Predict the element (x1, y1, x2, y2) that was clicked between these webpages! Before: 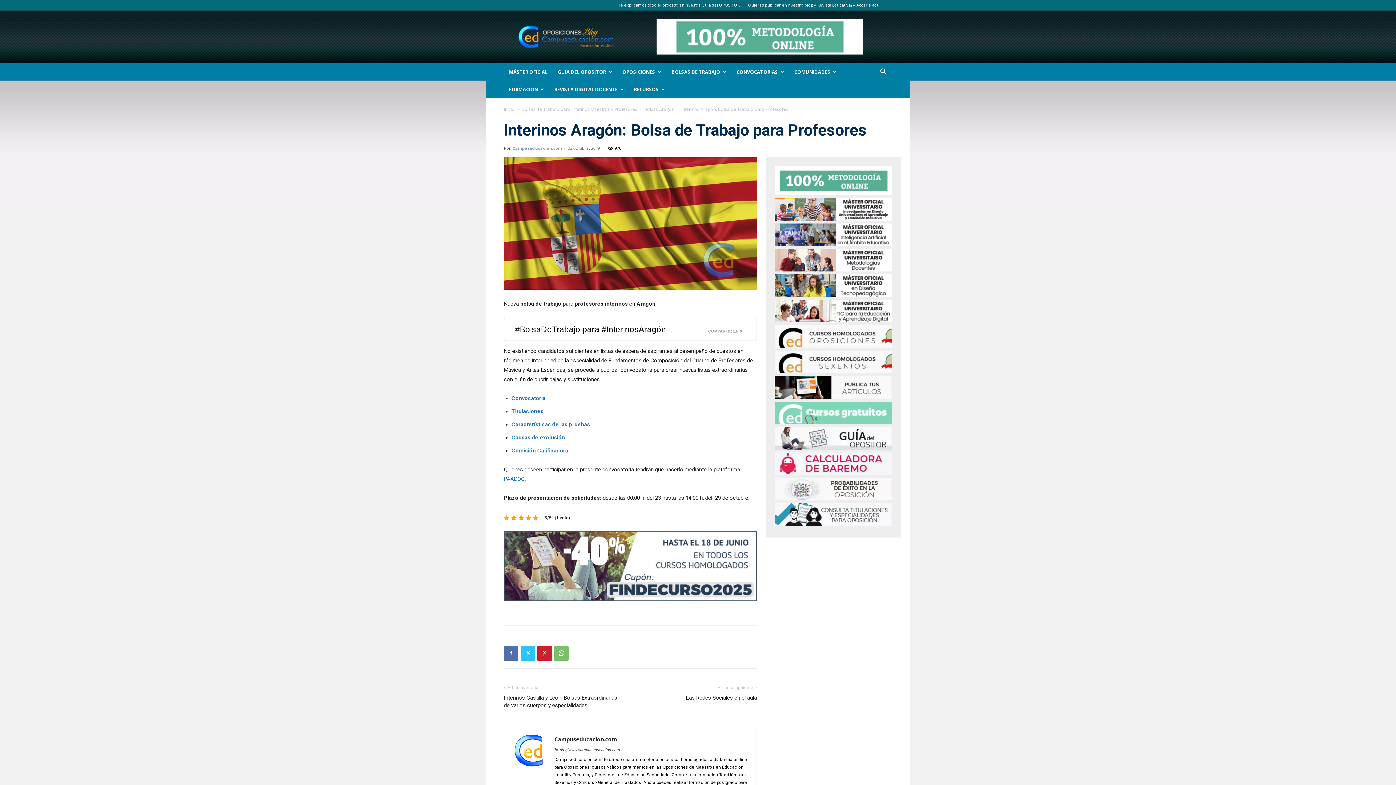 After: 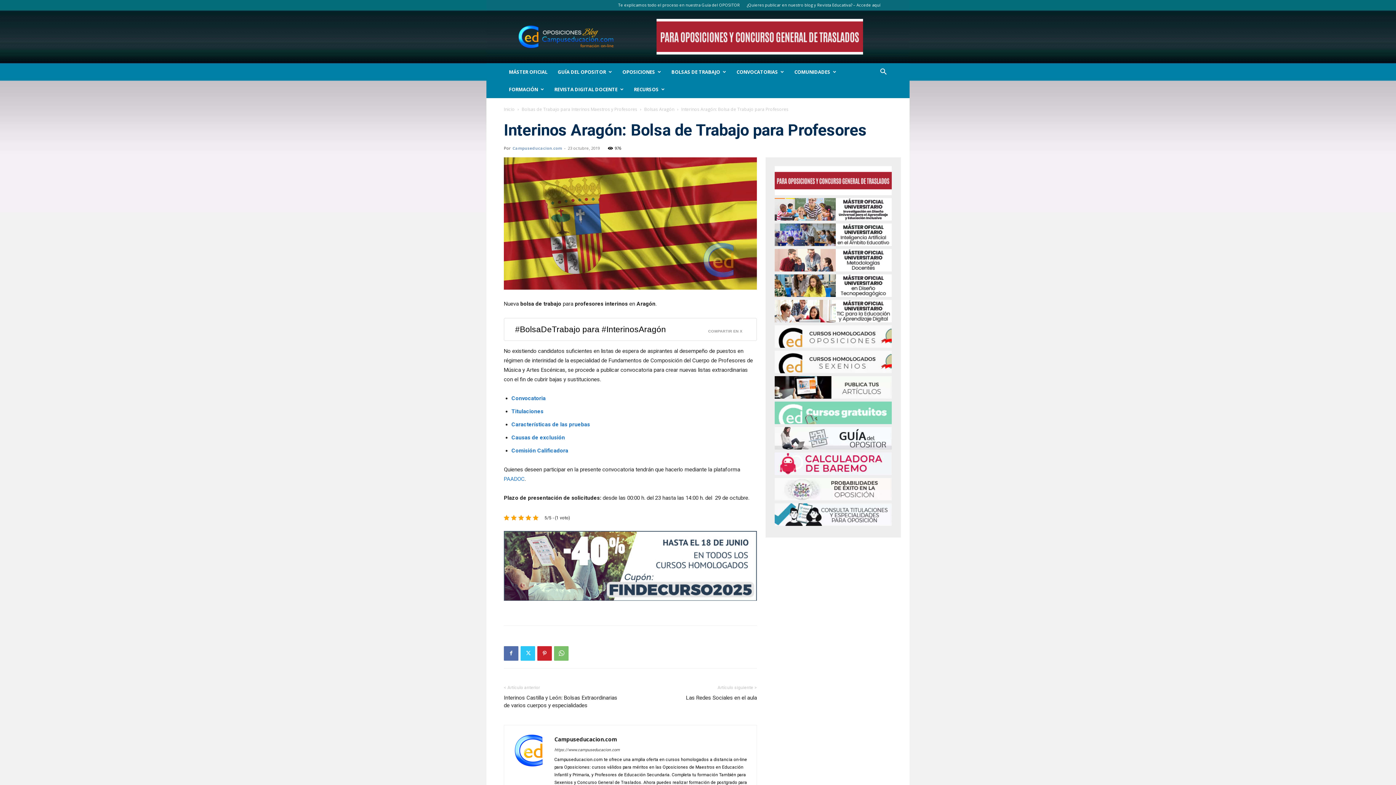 Action: bbox: (774, 325, 892, 348)